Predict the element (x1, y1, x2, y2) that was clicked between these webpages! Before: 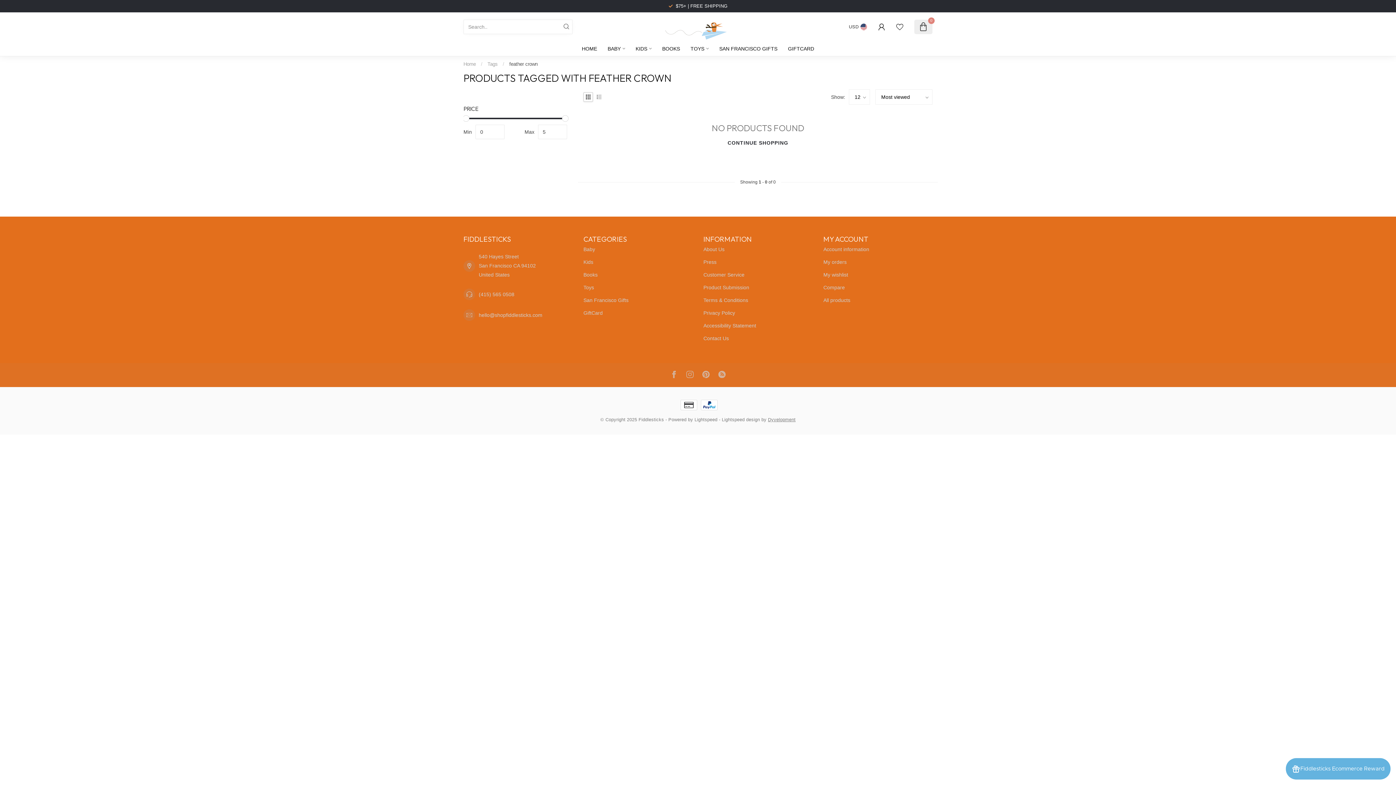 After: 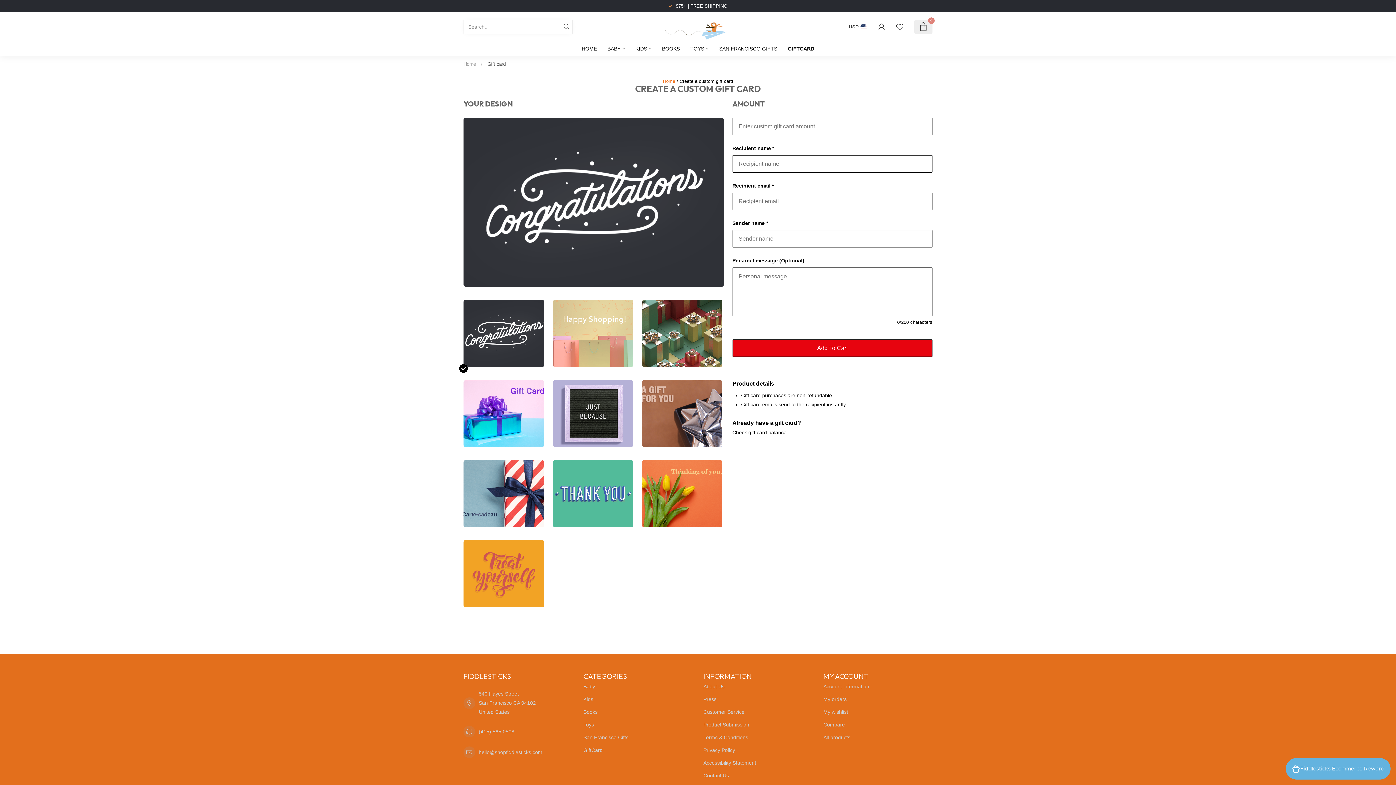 Action: label: GIFTCARD bbox: (788, 41, 814, 56)